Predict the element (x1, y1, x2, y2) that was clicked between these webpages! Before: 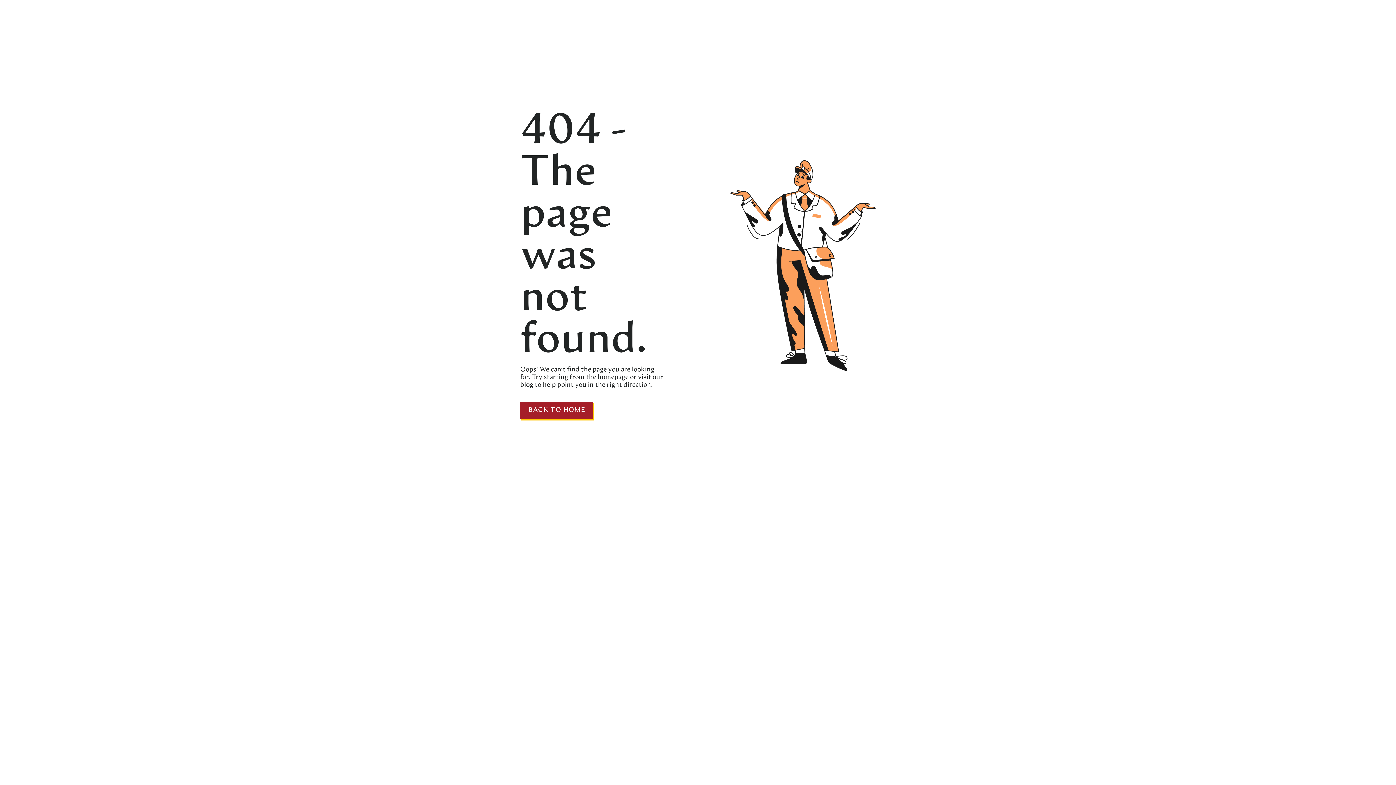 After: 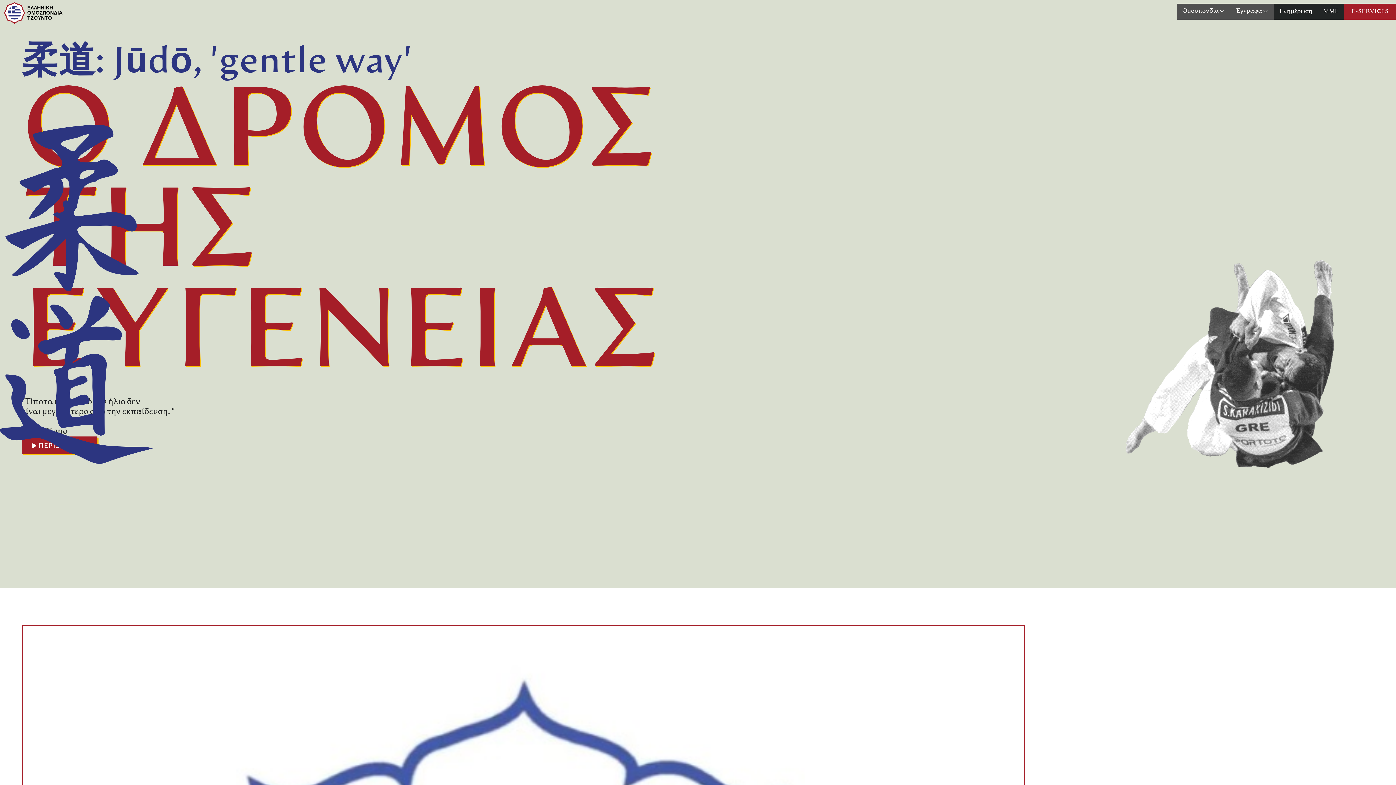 Action: label:  homepage bbox: (596, 374, 628, 381)